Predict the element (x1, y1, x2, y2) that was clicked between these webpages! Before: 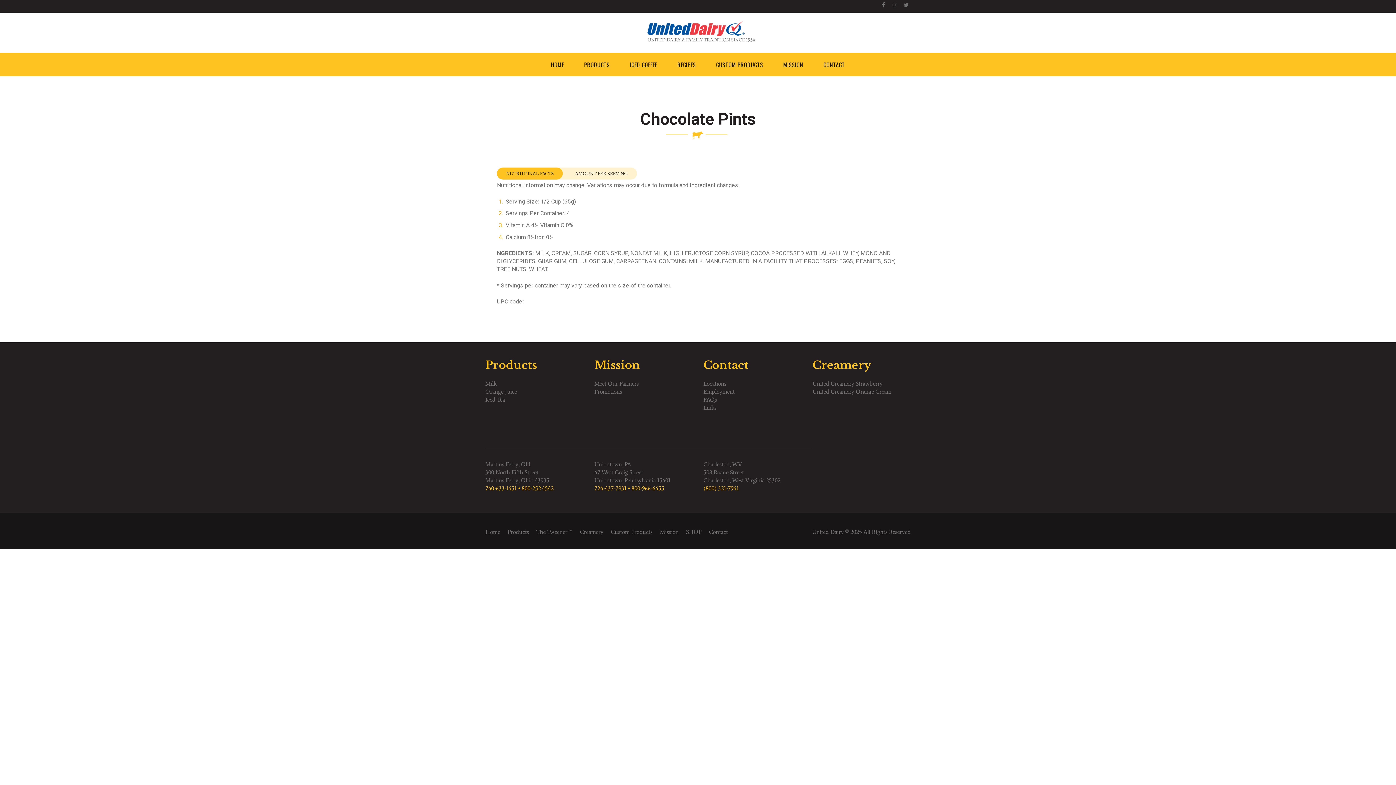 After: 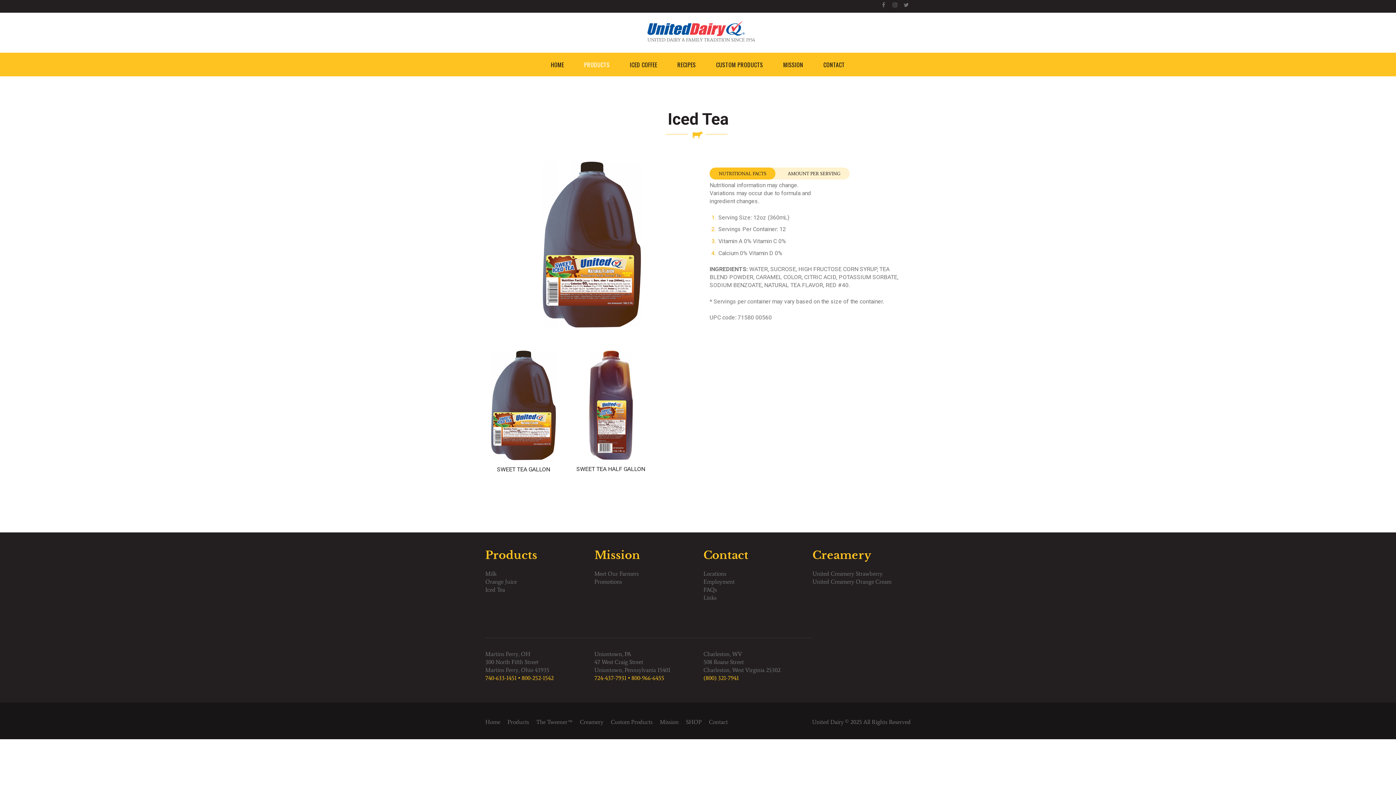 Action: bbox: (485, 396, 505, 403) label: Iced Tea